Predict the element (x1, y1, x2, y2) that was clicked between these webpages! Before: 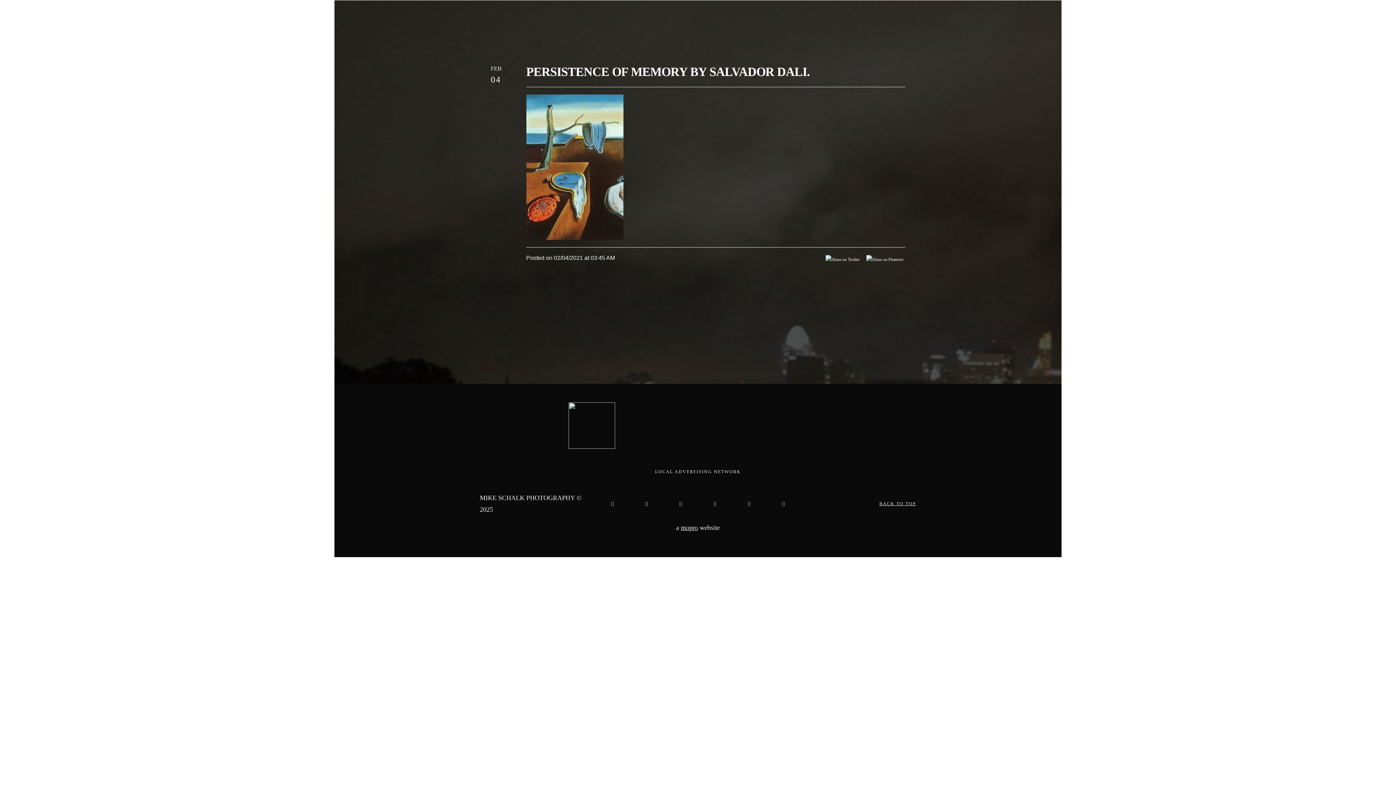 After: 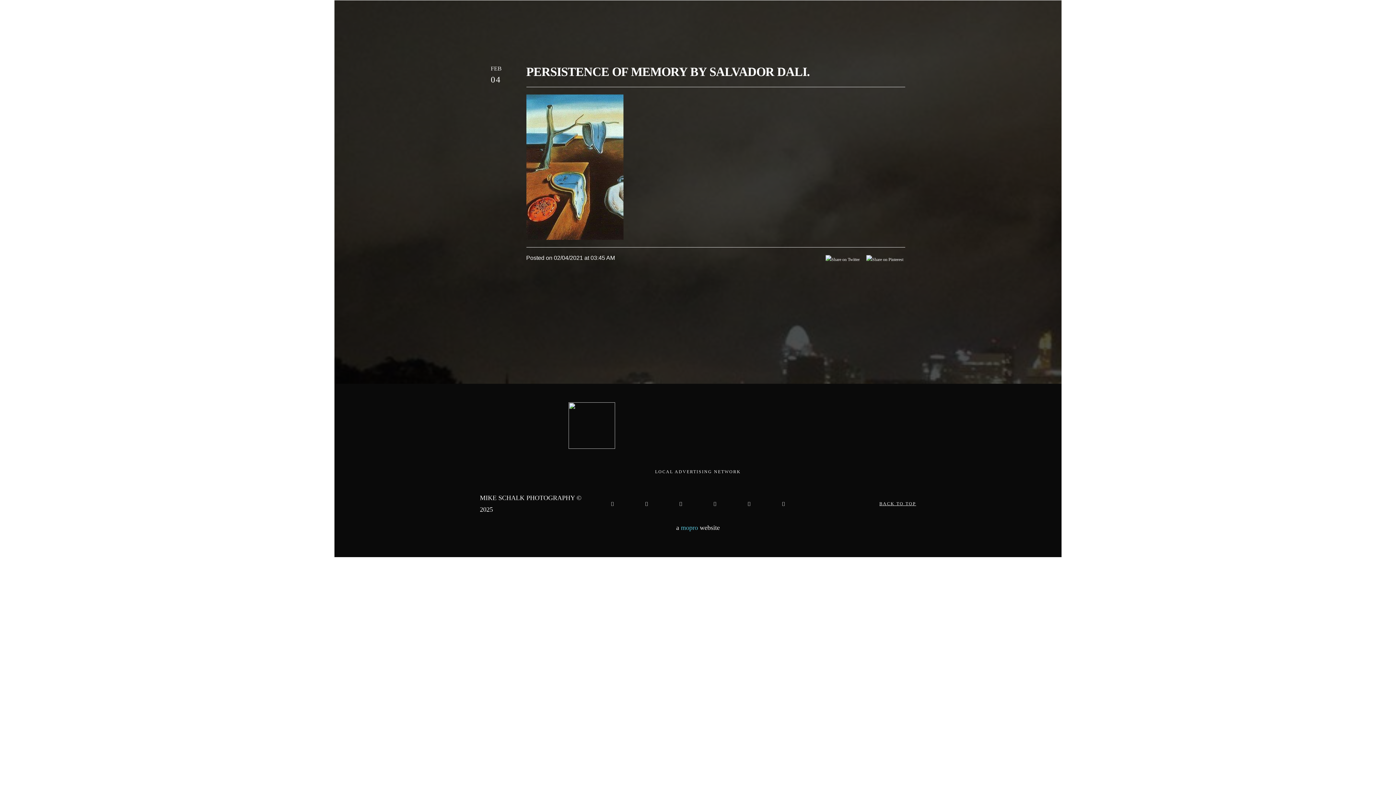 Action: label: mopro bbox: (681, 524, 698, 531)